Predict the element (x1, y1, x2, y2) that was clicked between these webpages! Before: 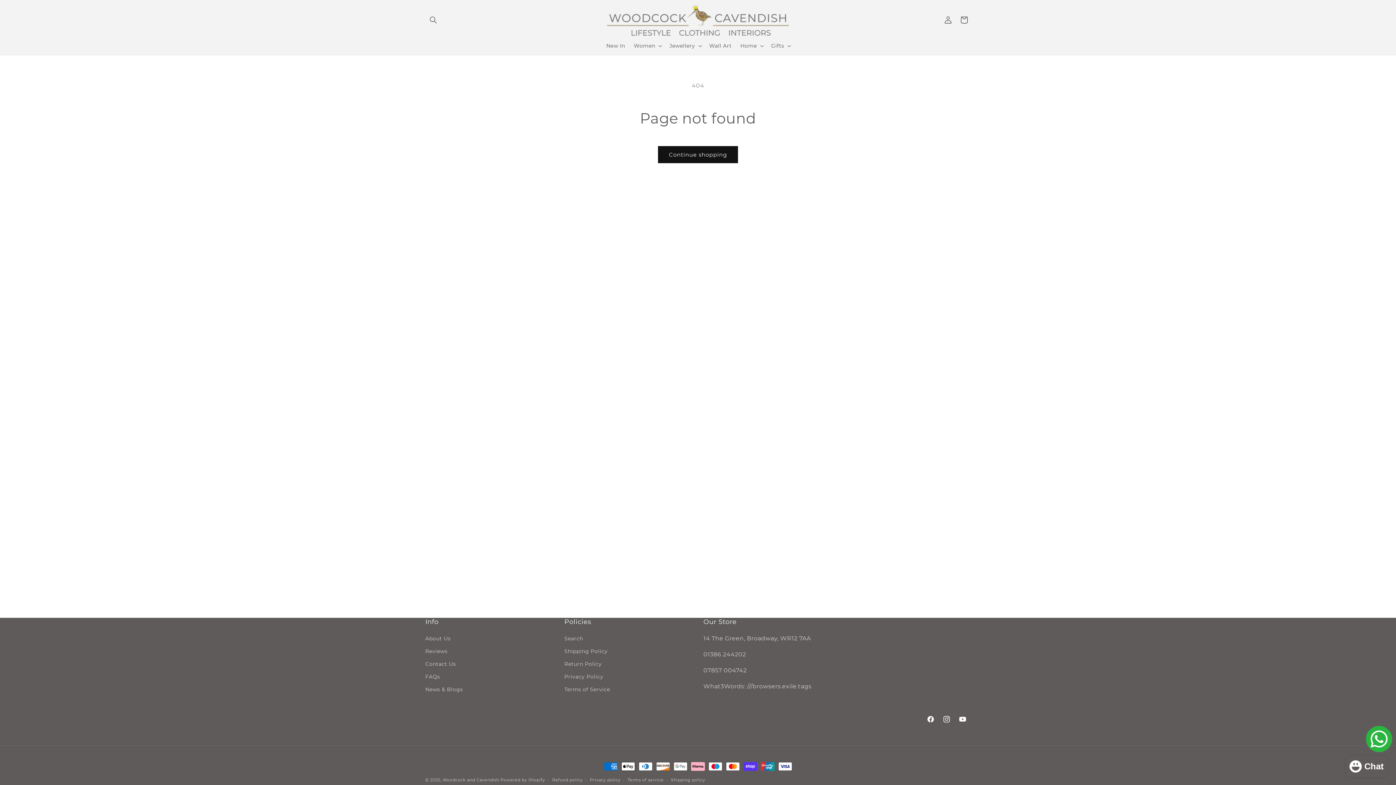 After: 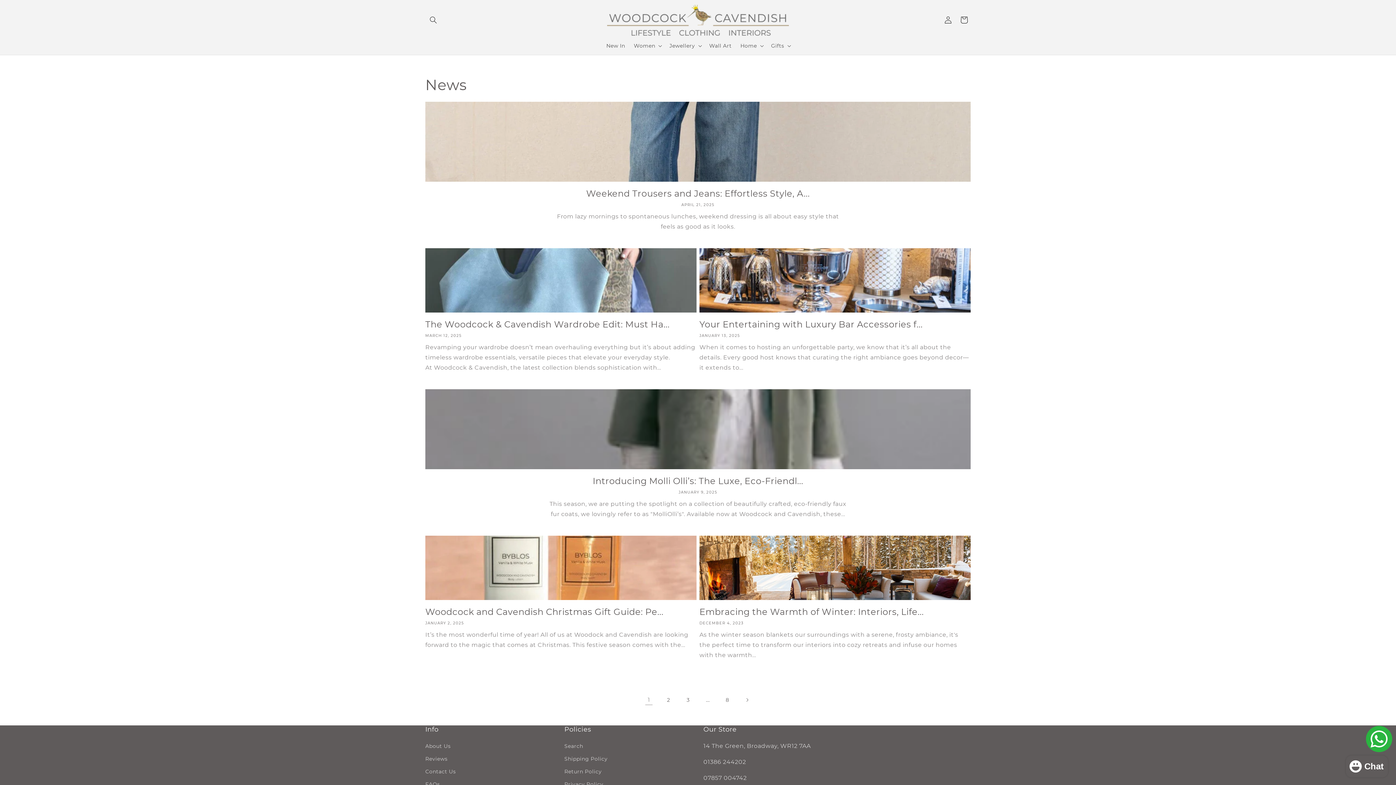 Action: bbox: (425, 683, 462, 696) label: News & Blogs